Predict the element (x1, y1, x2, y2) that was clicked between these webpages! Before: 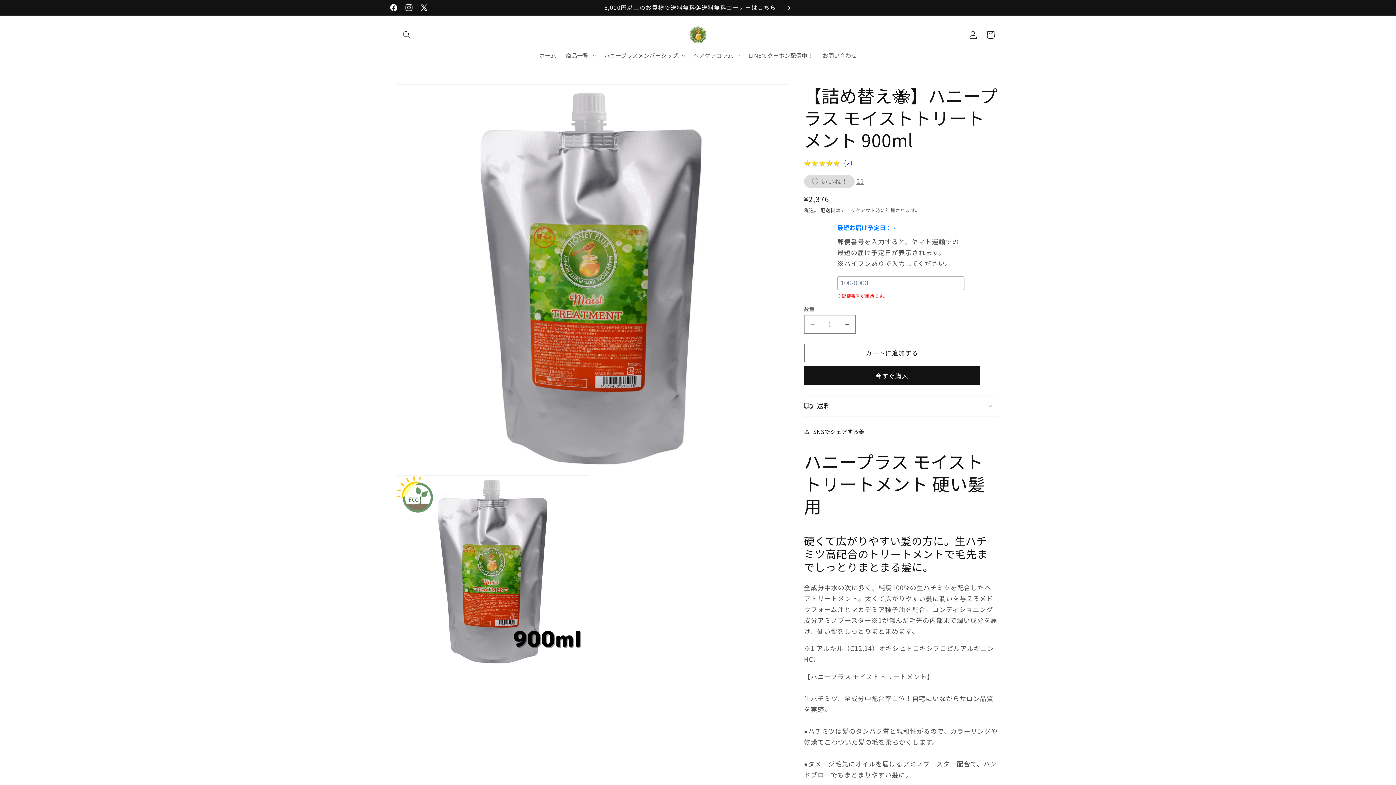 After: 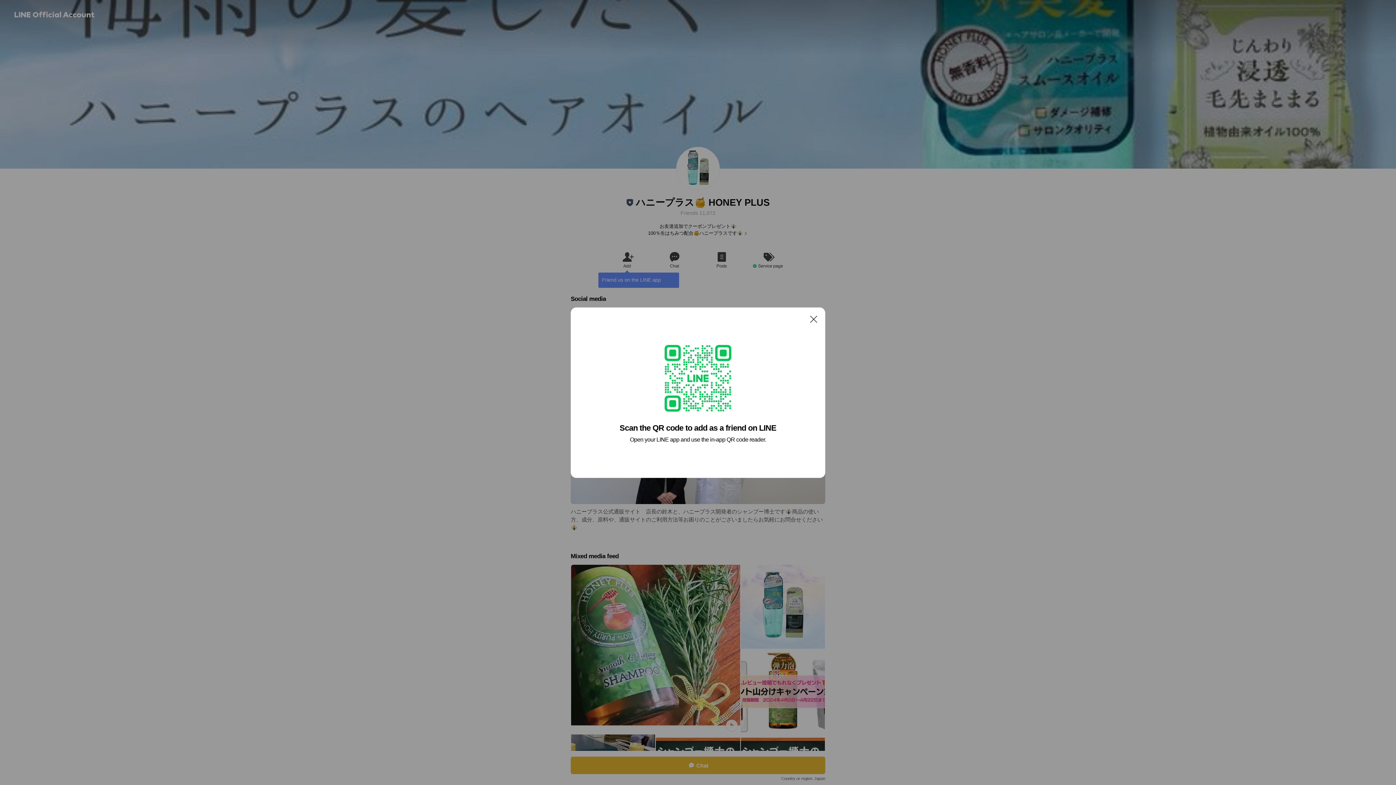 Action: label: LINEでクーポン配信中！ bbox: (744, 47, 818, 63)